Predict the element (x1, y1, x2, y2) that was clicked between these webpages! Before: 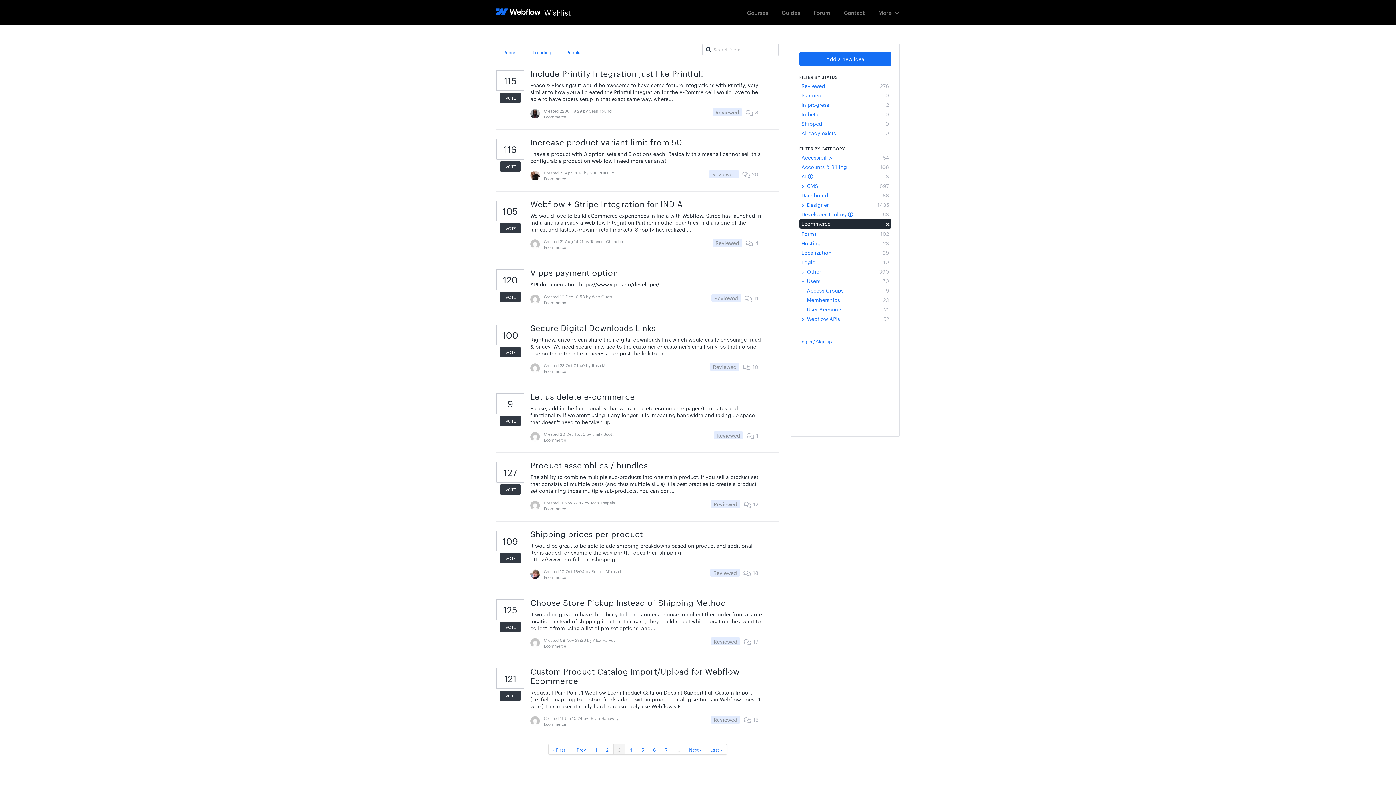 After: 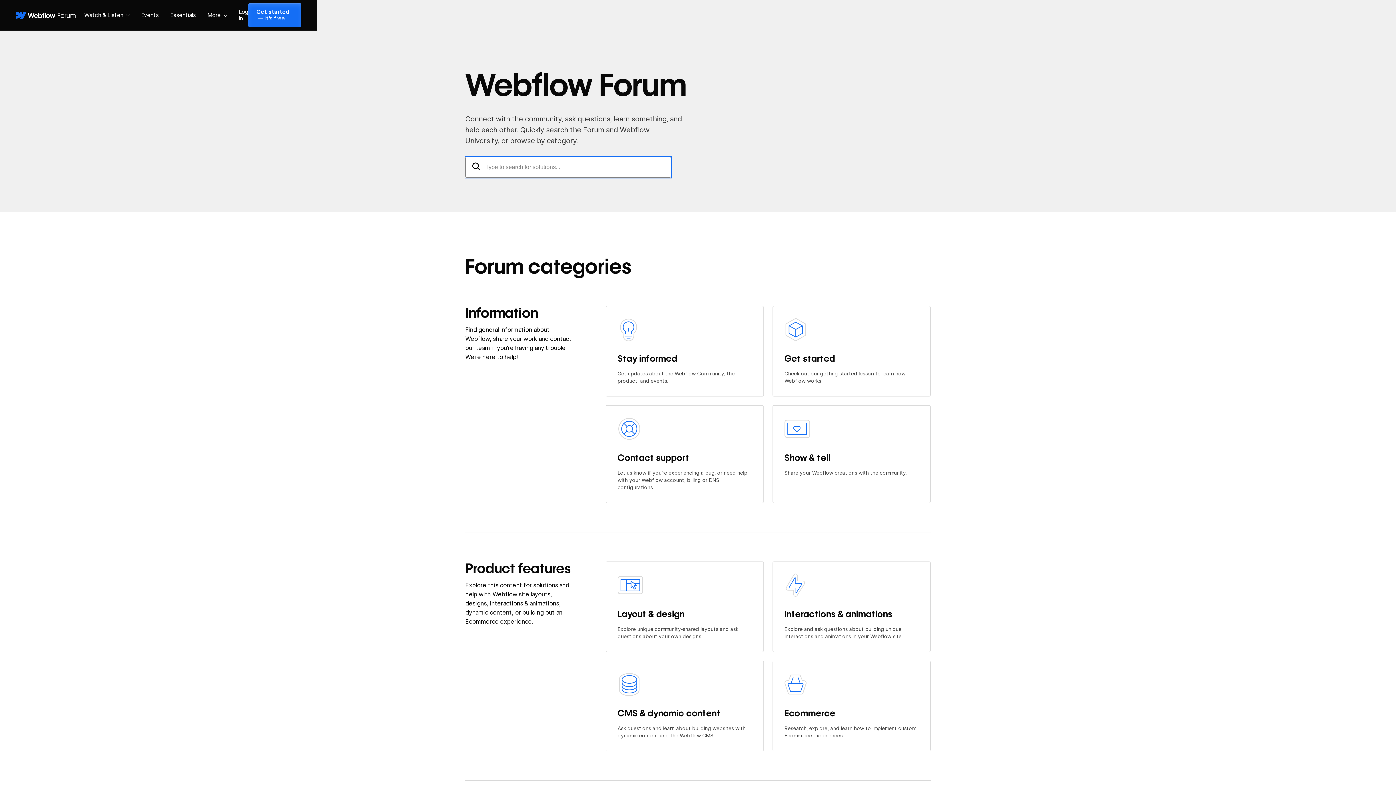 Action: bbox: (807, 4, 836, 20) label: Forum